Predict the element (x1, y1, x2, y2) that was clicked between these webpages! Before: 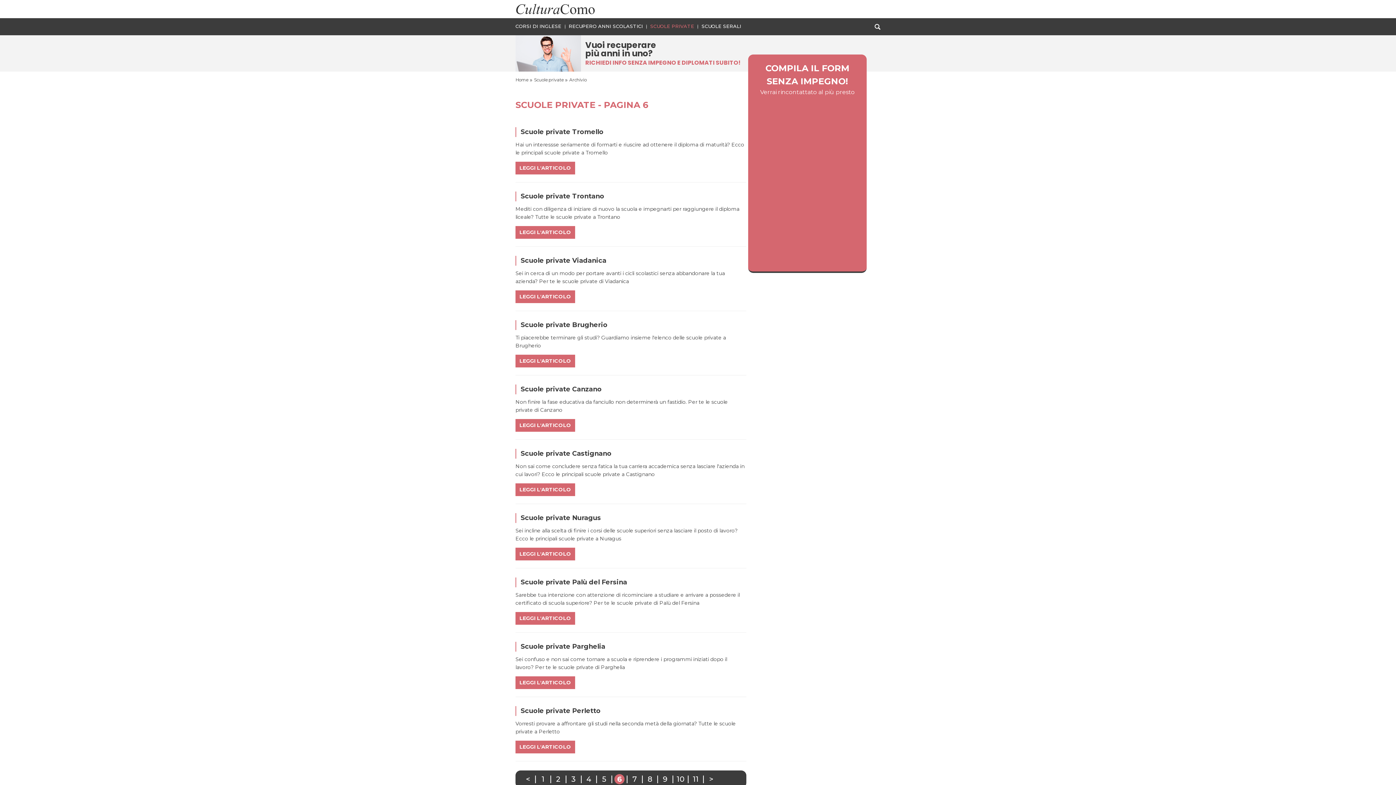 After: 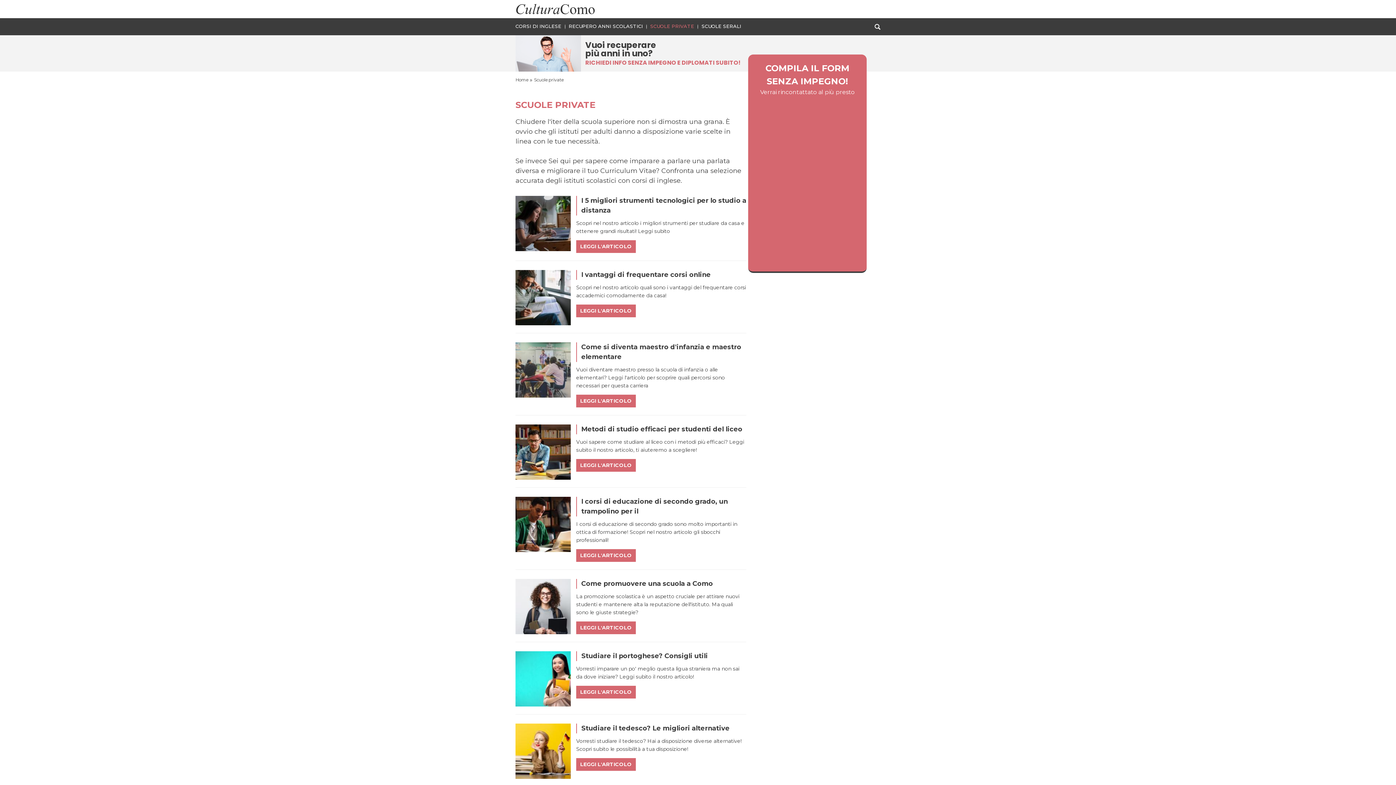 Action: label: Scuole private bbox: (534, 76, 563, 83)